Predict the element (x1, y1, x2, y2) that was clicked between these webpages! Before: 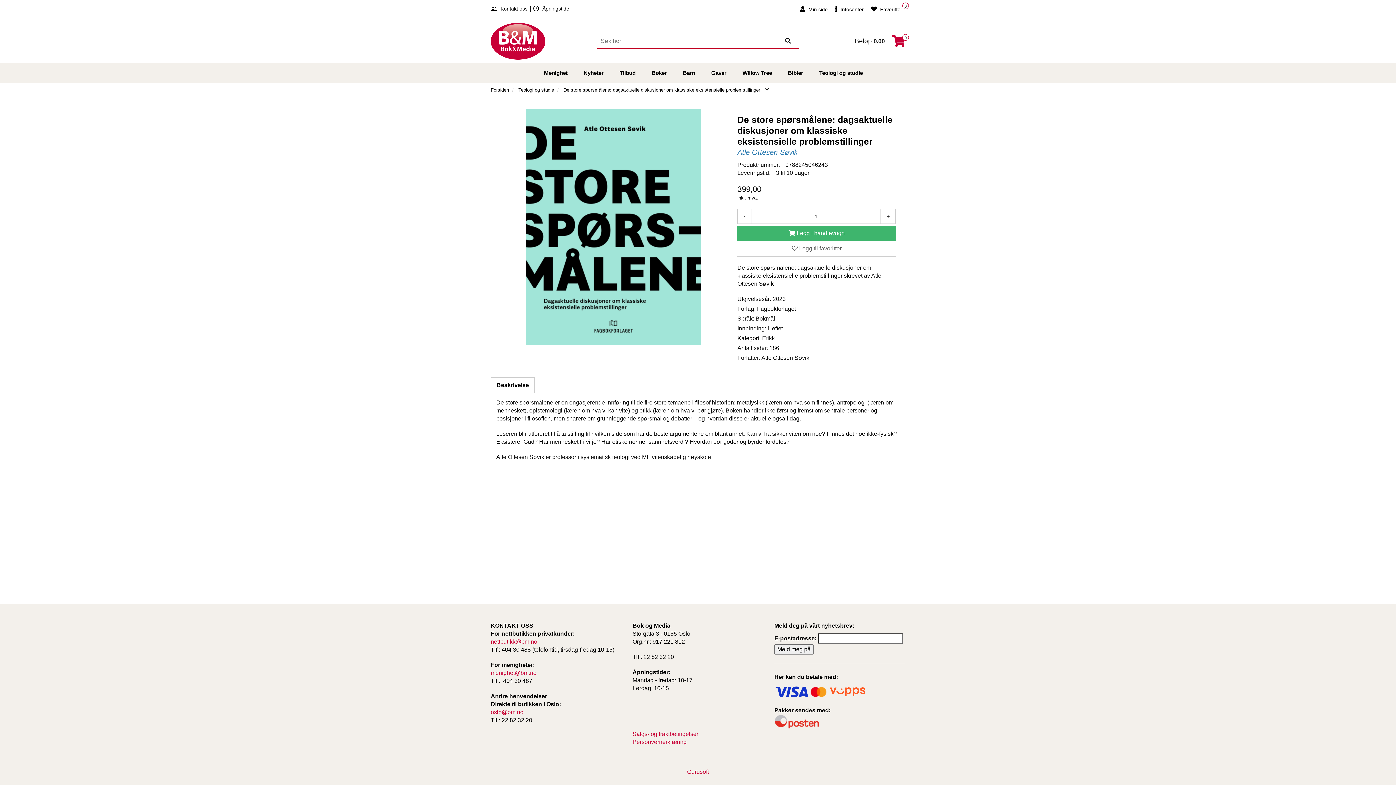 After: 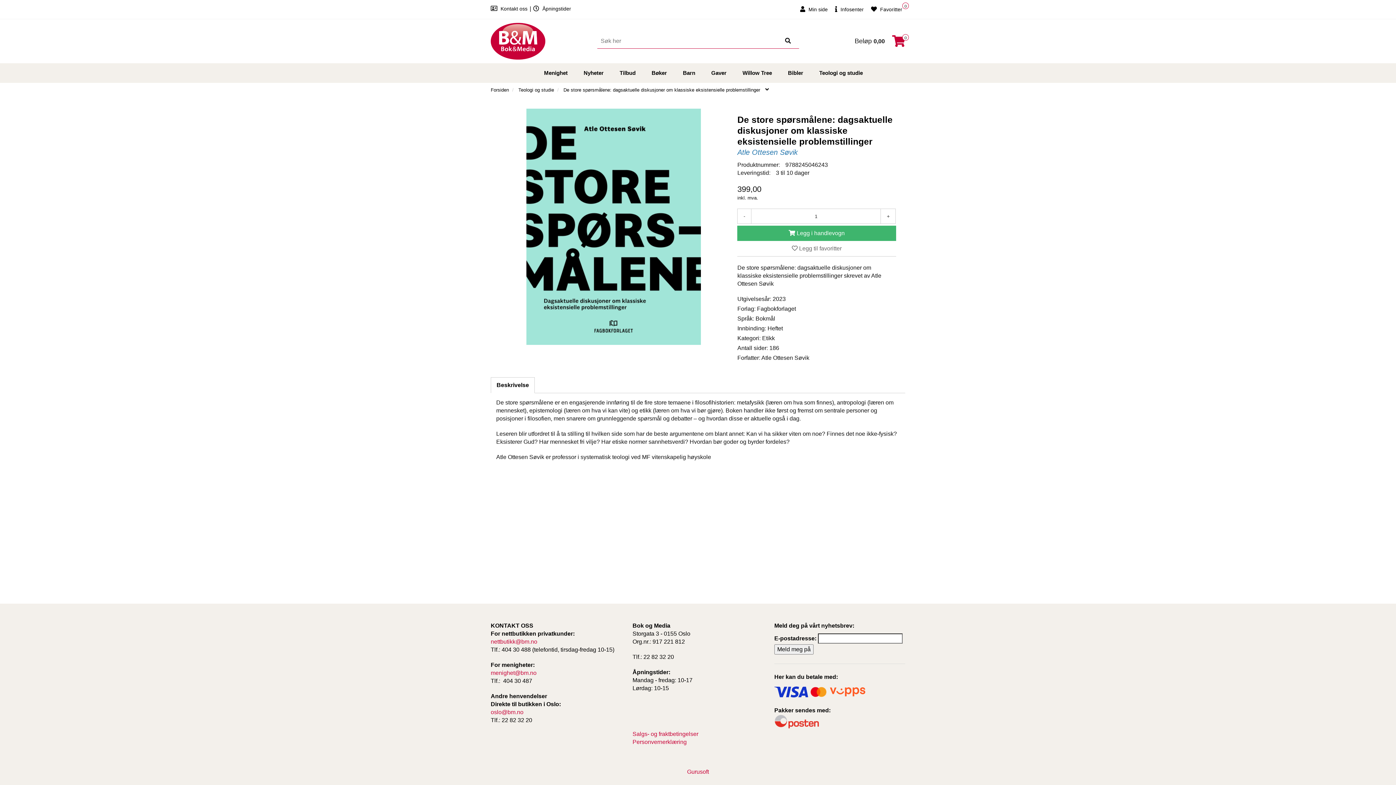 Action: label: Søk bbox: (780, 33, 795, 48)